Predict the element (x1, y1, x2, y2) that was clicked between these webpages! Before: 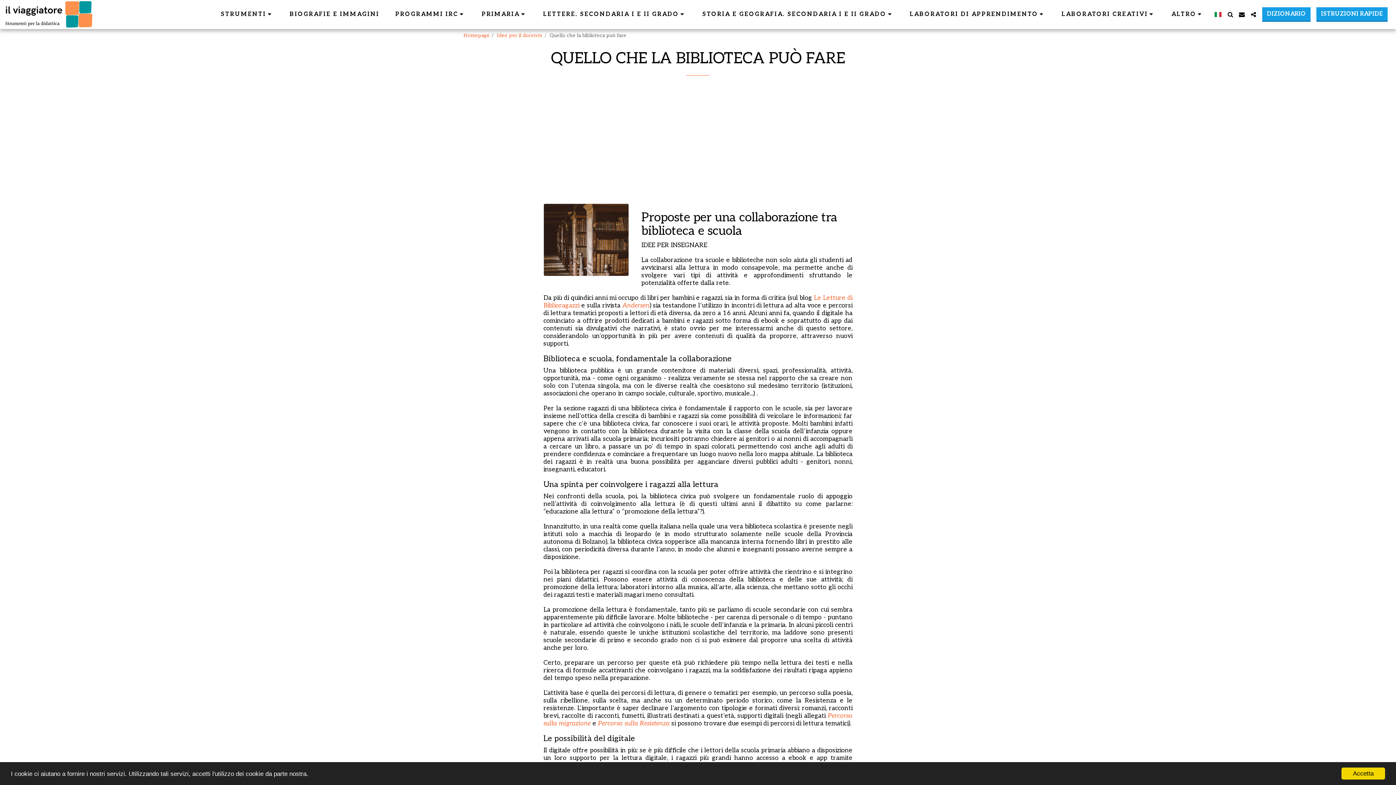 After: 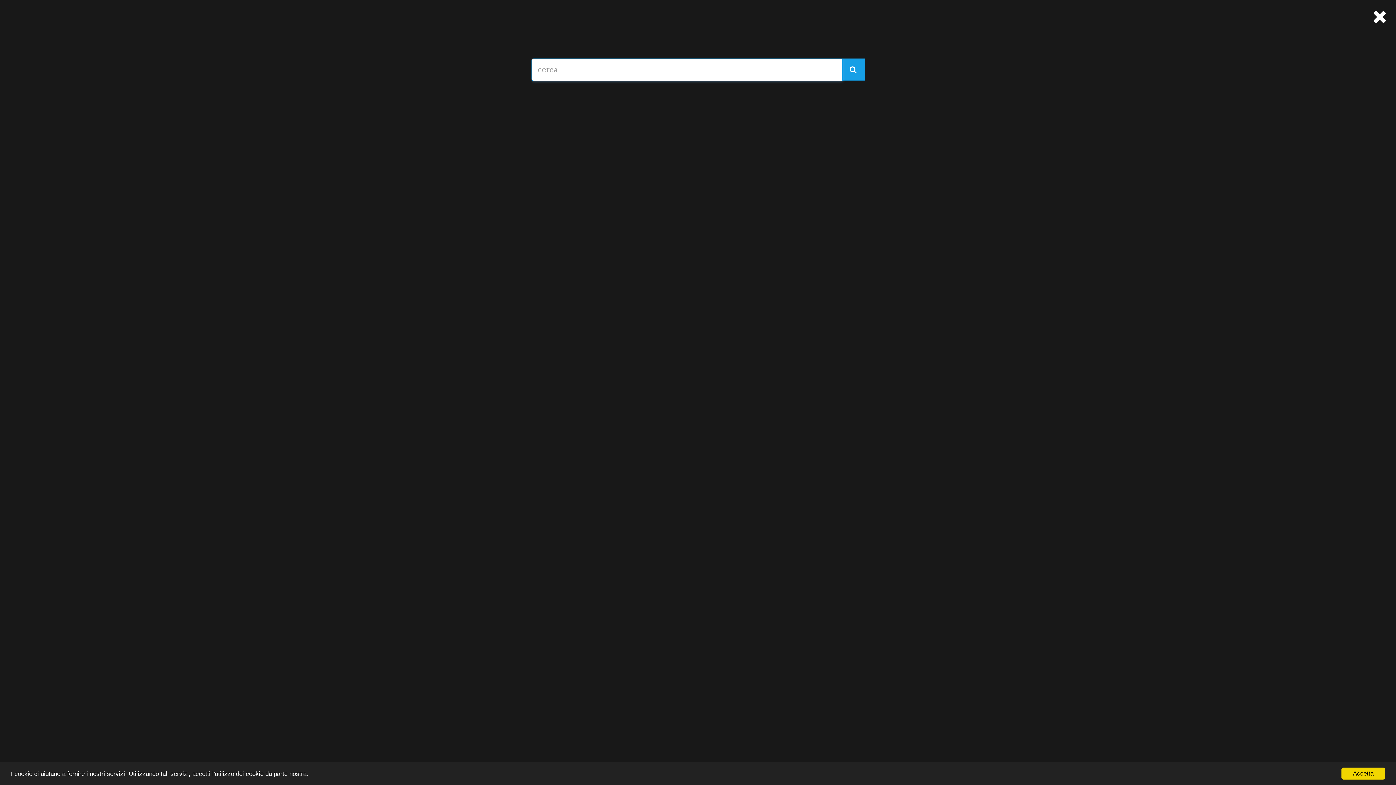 Action: bbox: (1225, 11, 1236, 17) label:  